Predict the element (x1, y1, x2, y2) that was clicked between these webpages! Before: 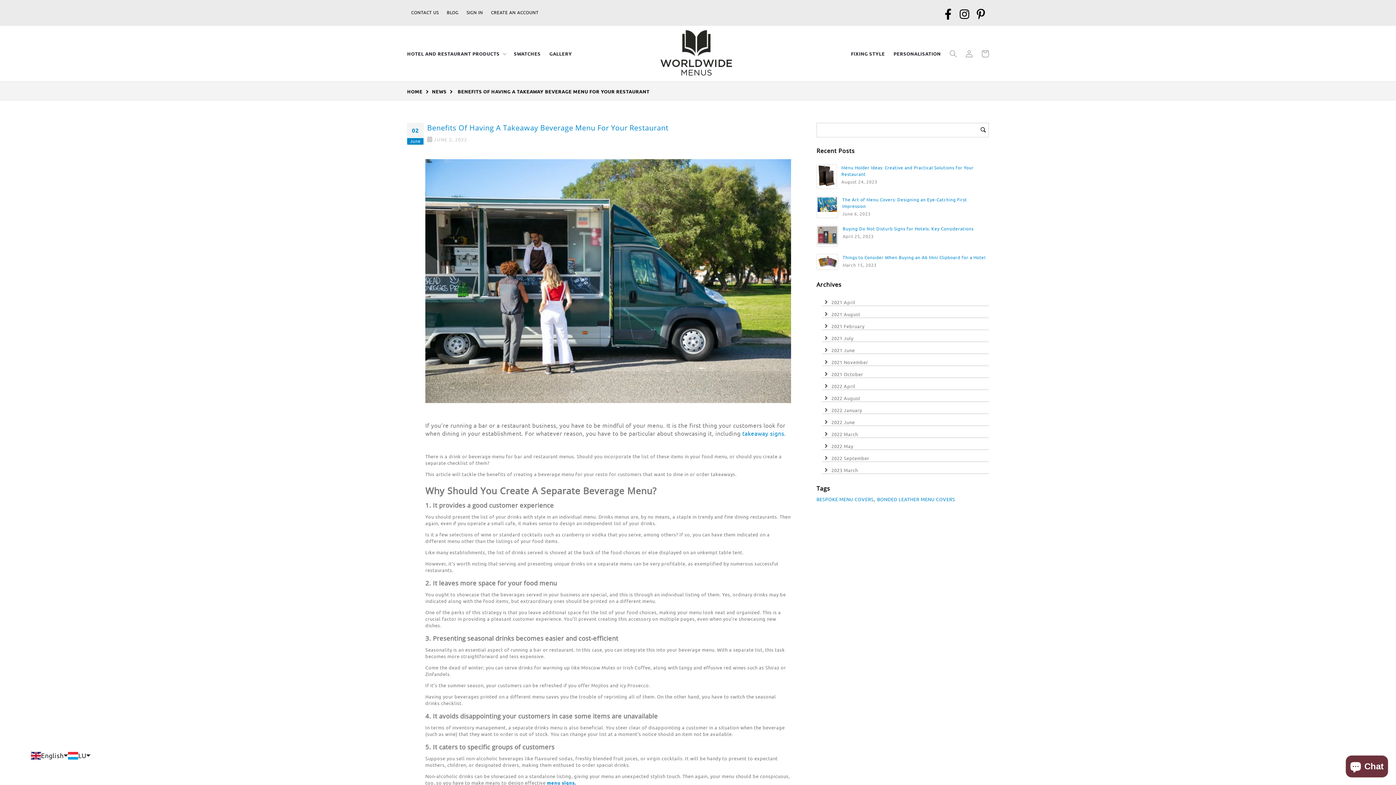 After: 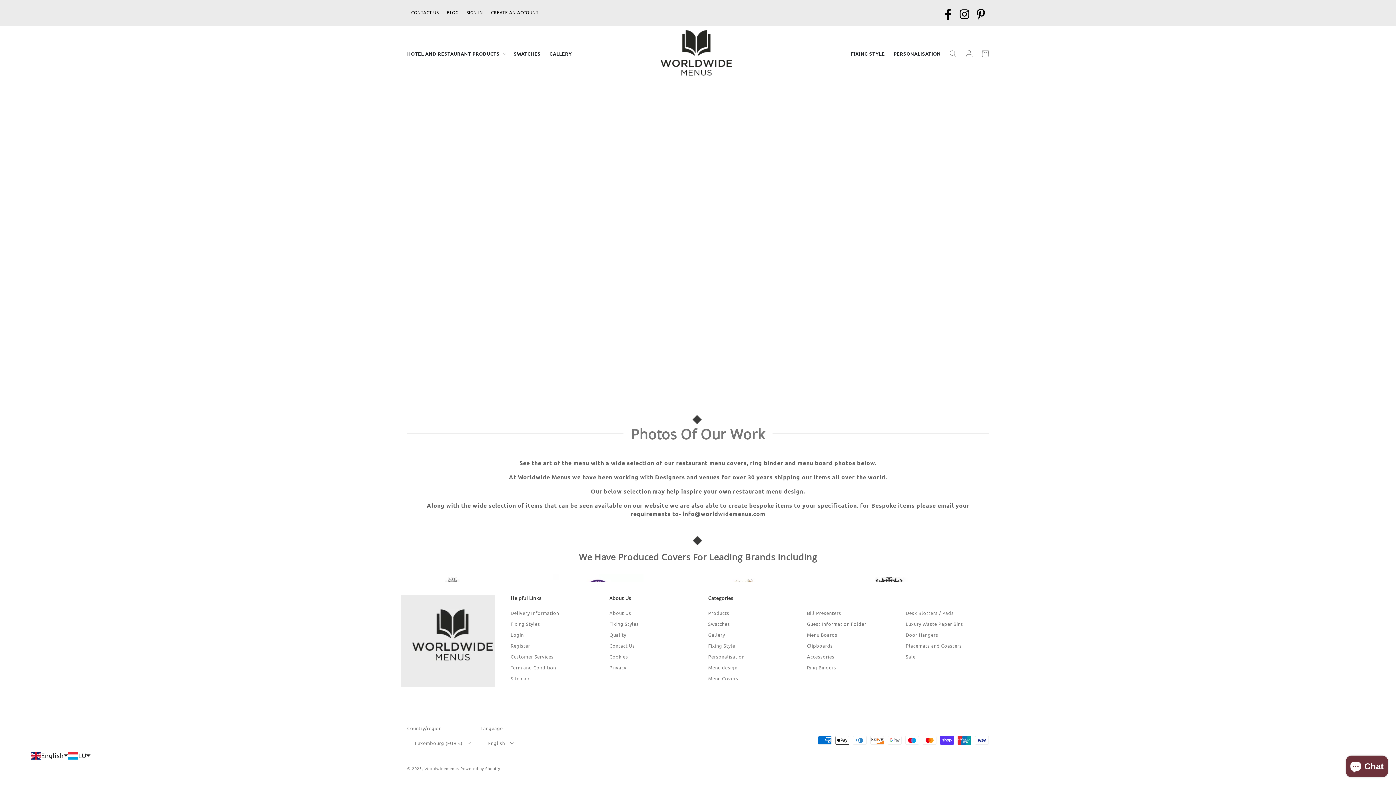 Action: label: GALLERY bbox: (545, 46, 576, 60)